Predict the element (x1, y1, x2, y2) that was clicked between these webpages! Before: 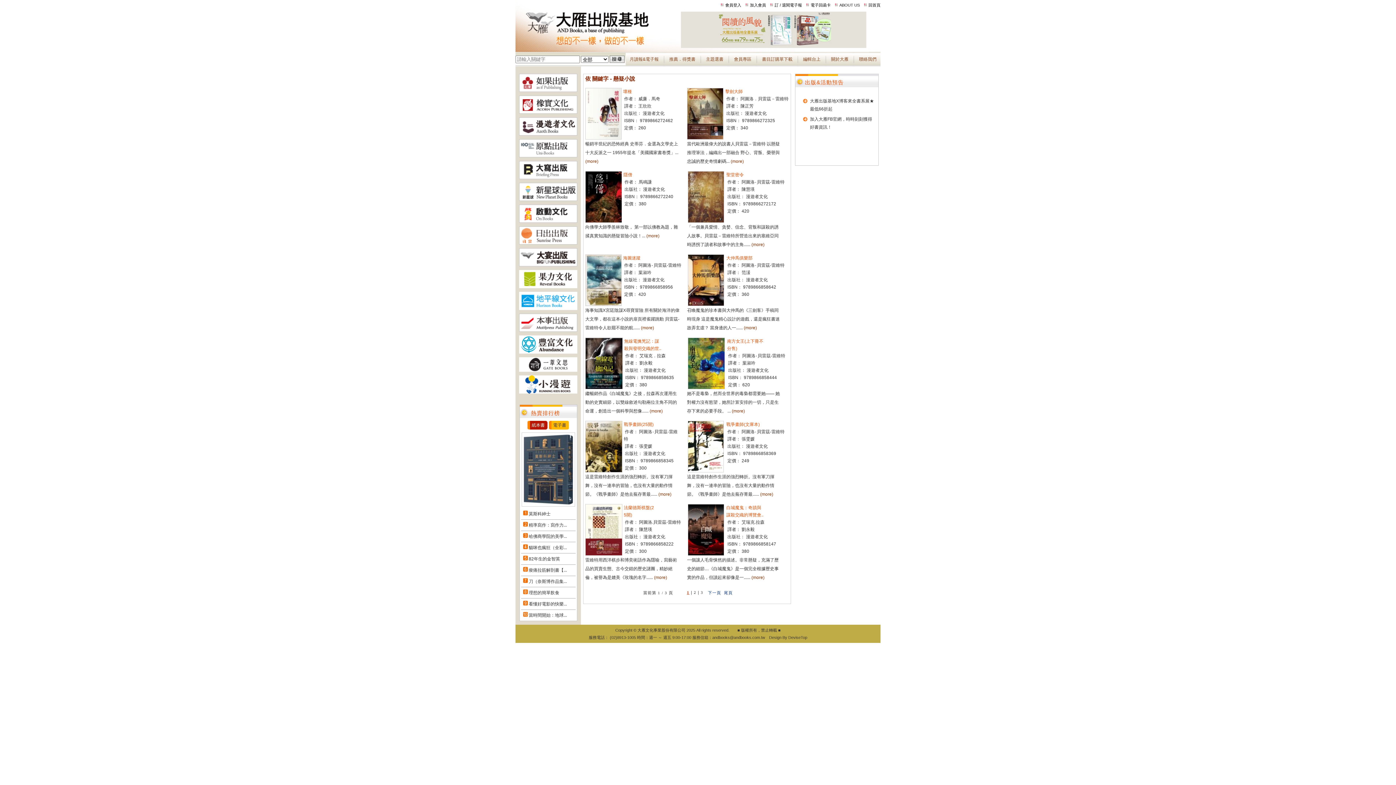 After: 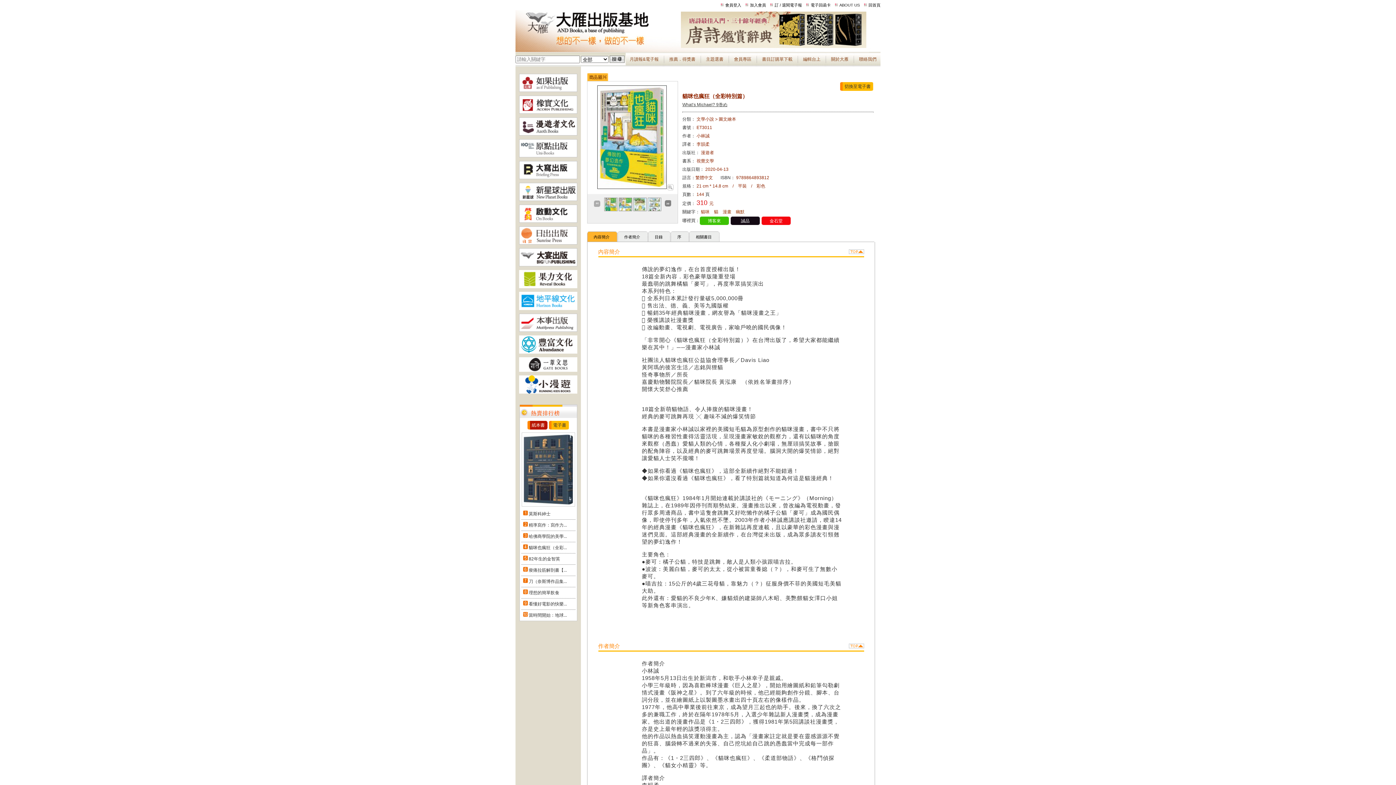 Action: label: 貓咪也瘋狂（全彩... bbox: (528, 545, 567, 550)